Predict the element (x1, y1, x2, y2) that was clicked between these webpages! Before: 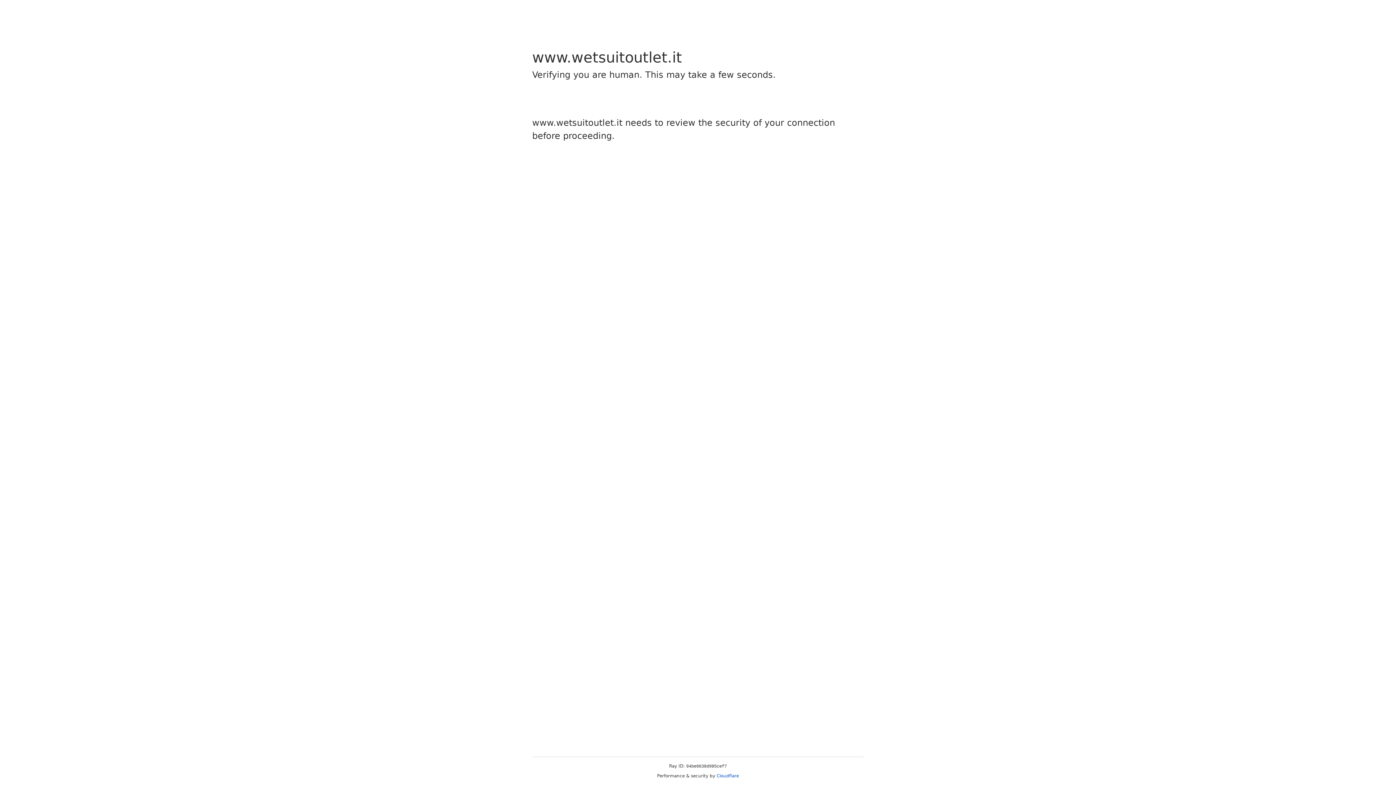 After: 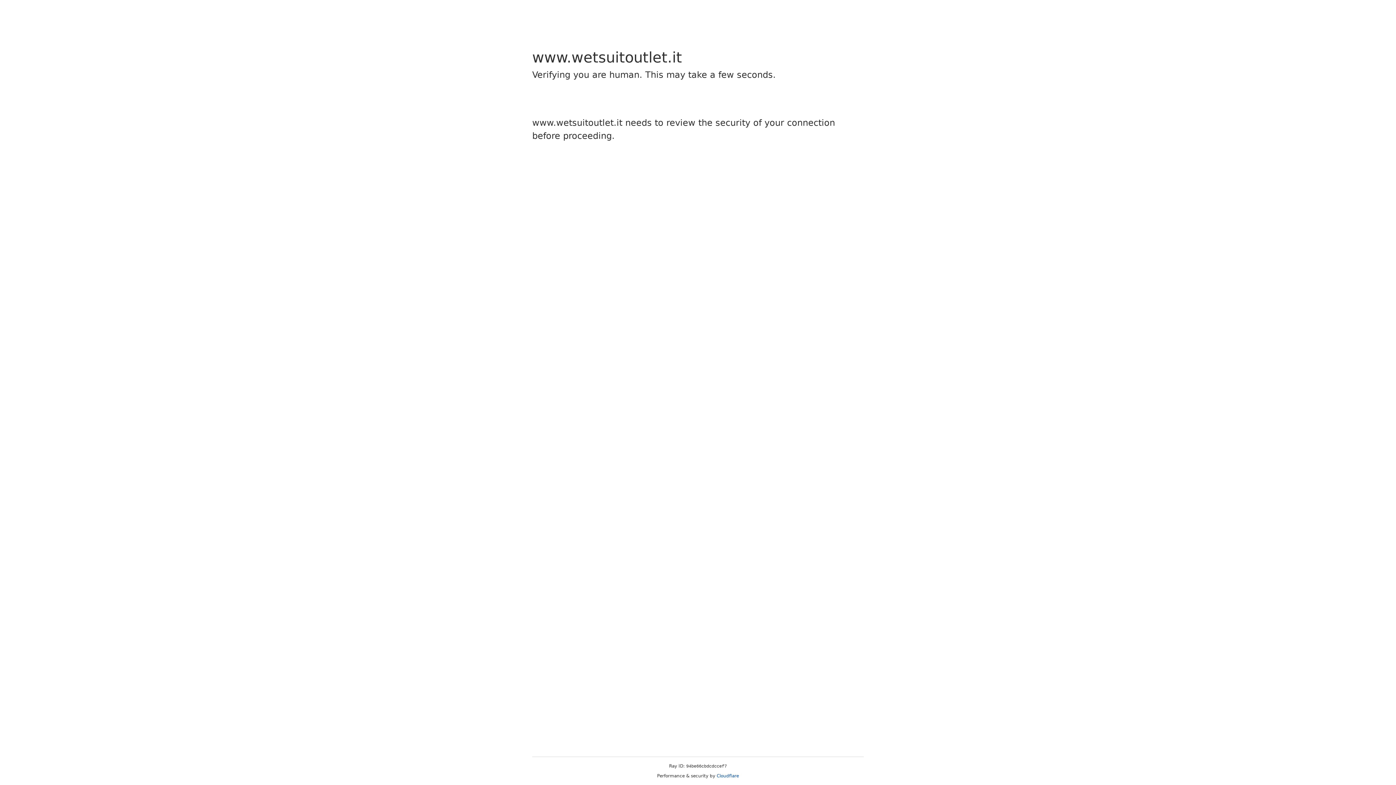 Action: label: Cloudflare bbox: (716, 773, 739, 778)